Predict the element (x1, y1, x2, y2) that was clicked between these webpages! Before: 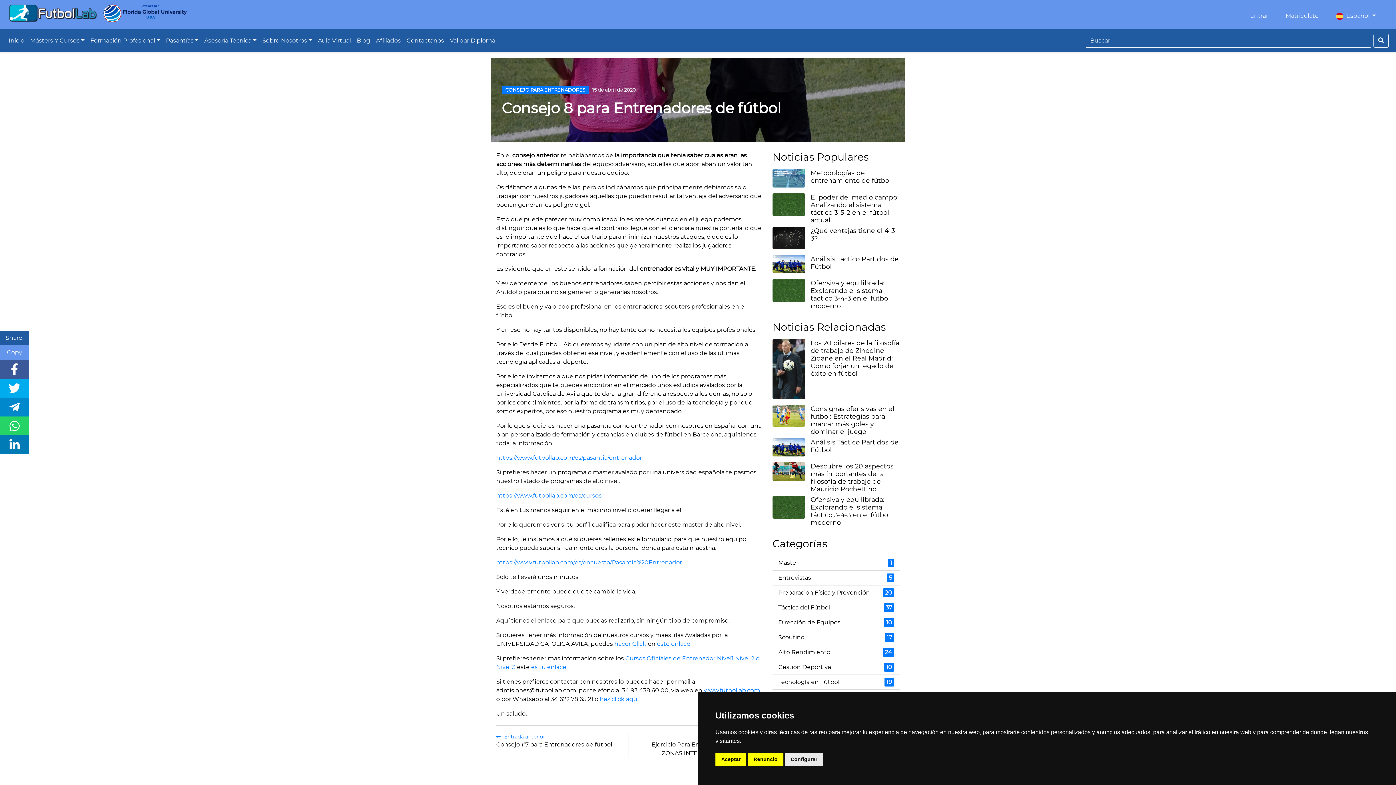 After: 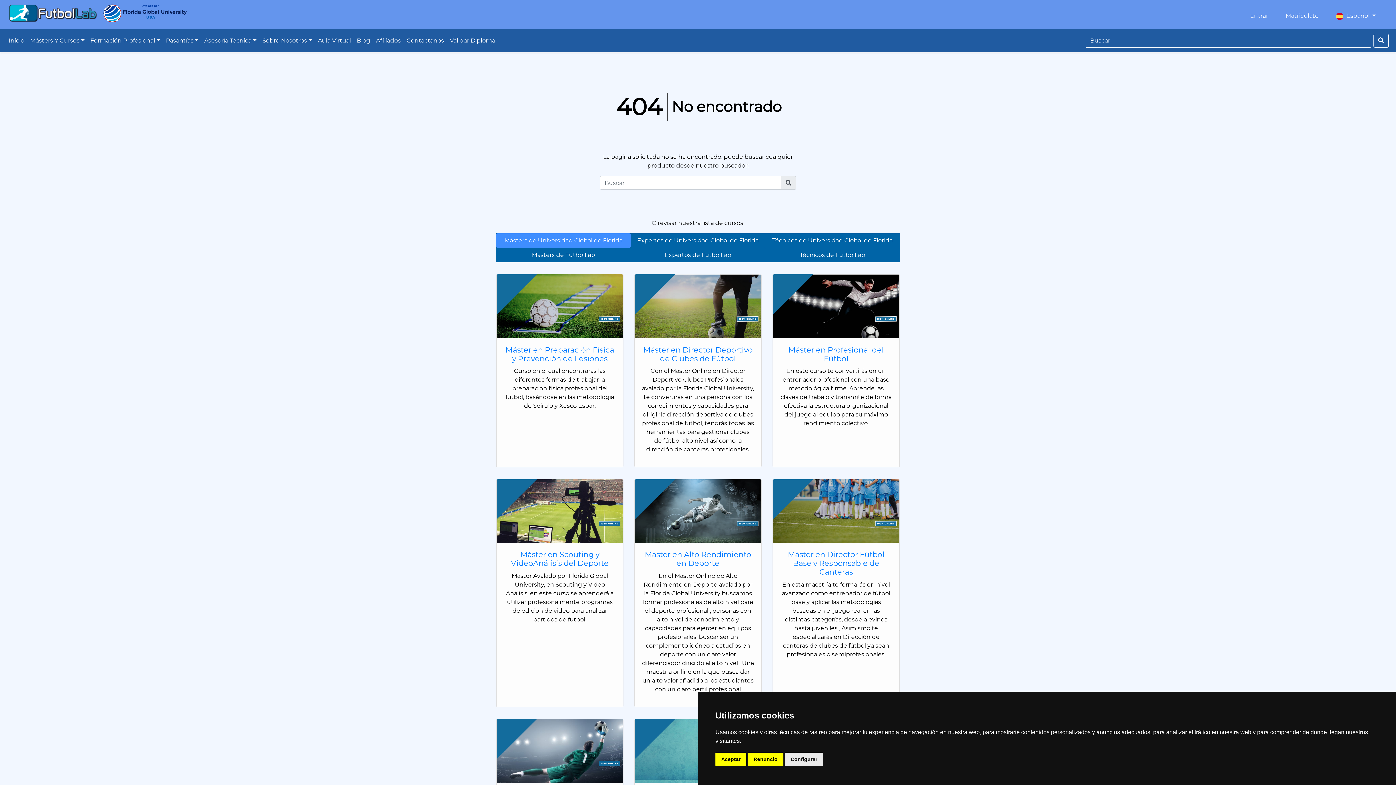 Action: bbox: (1373, 33, 1389, 47)